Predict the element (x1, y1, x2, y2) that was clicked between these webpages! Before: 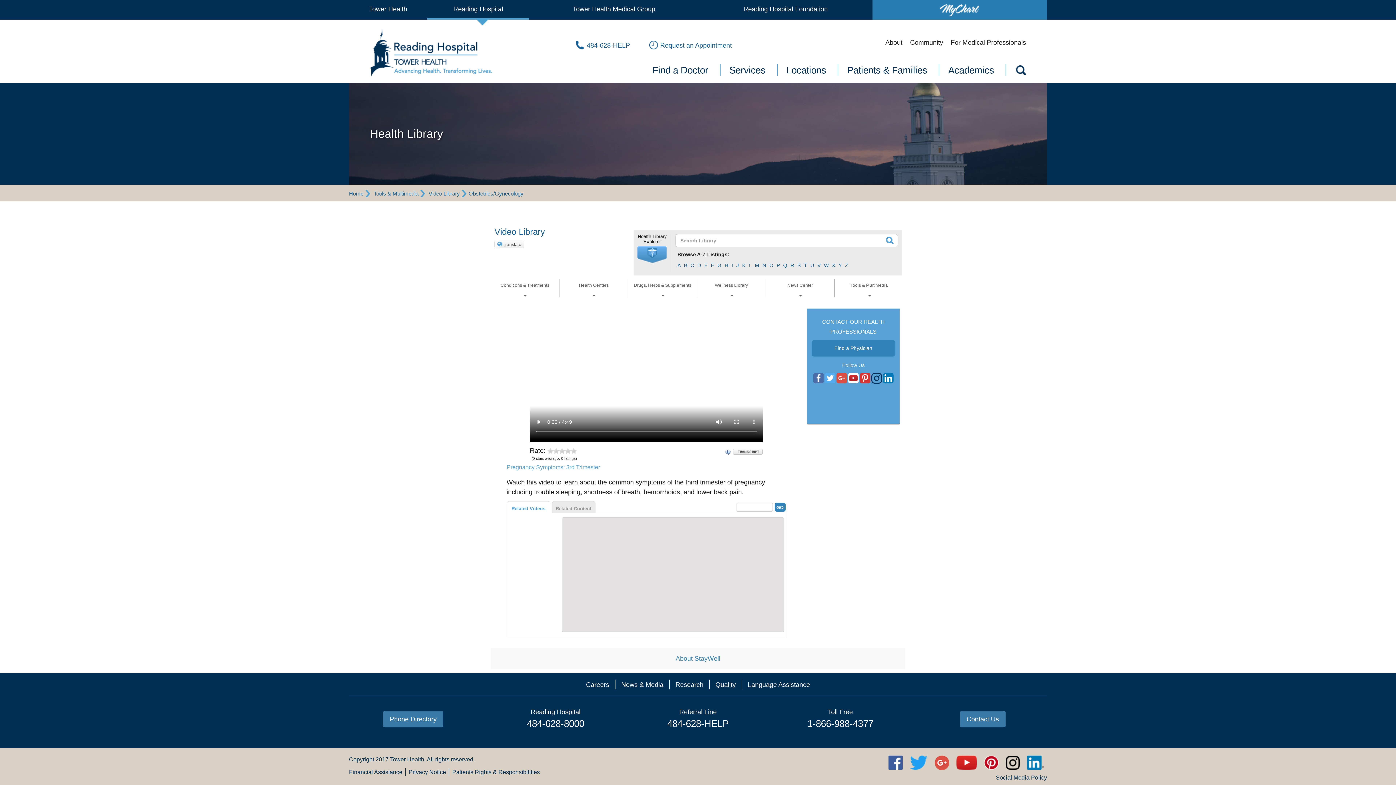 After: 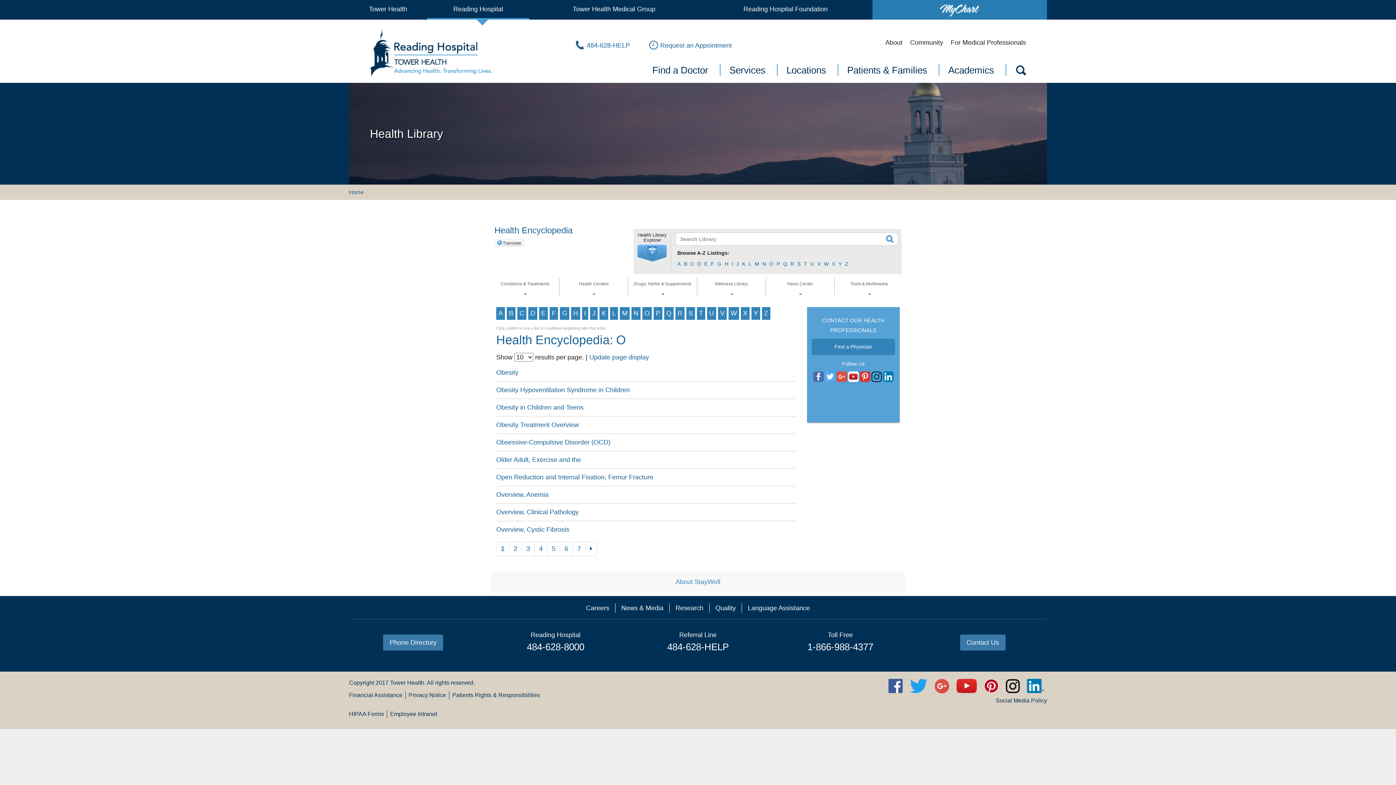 Action: label: O bbox: (768, 261, 774, 269)